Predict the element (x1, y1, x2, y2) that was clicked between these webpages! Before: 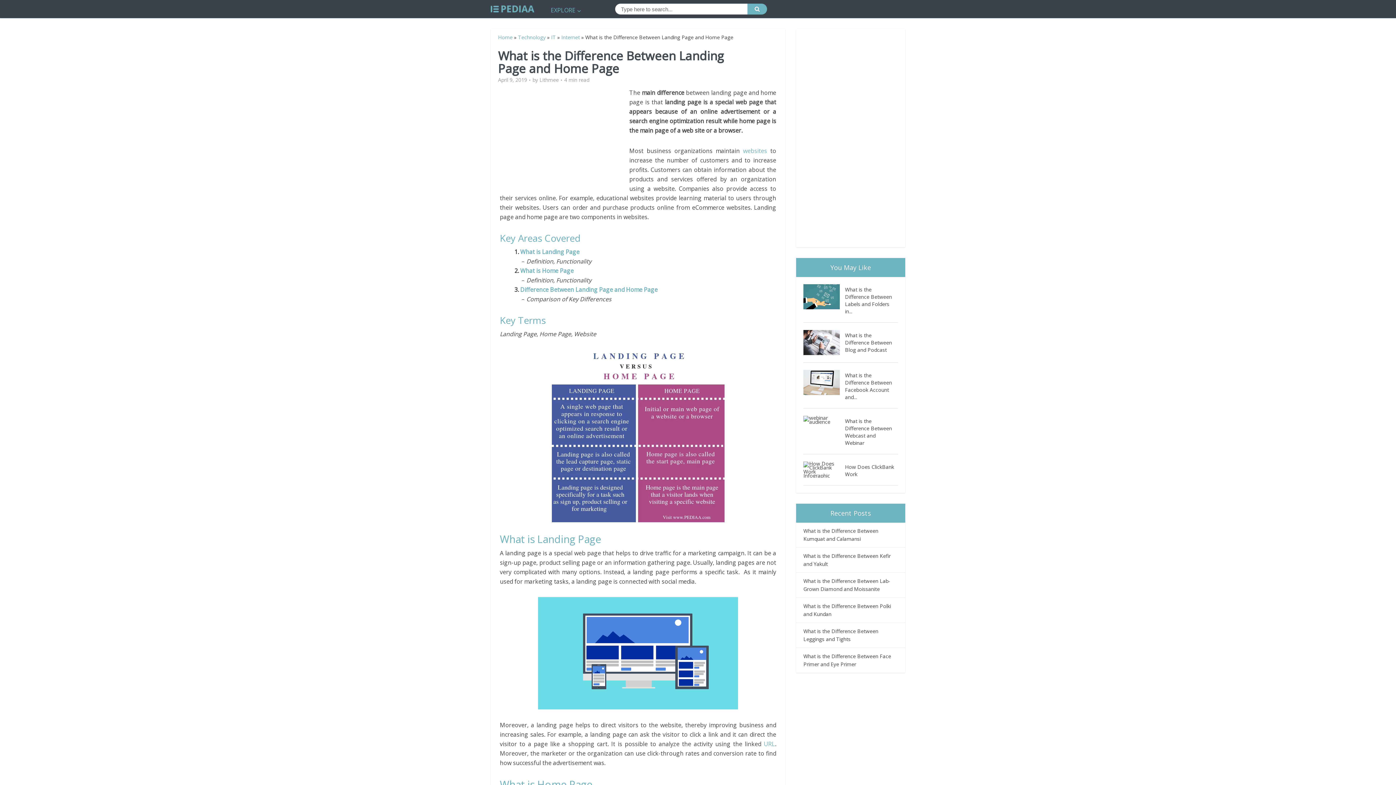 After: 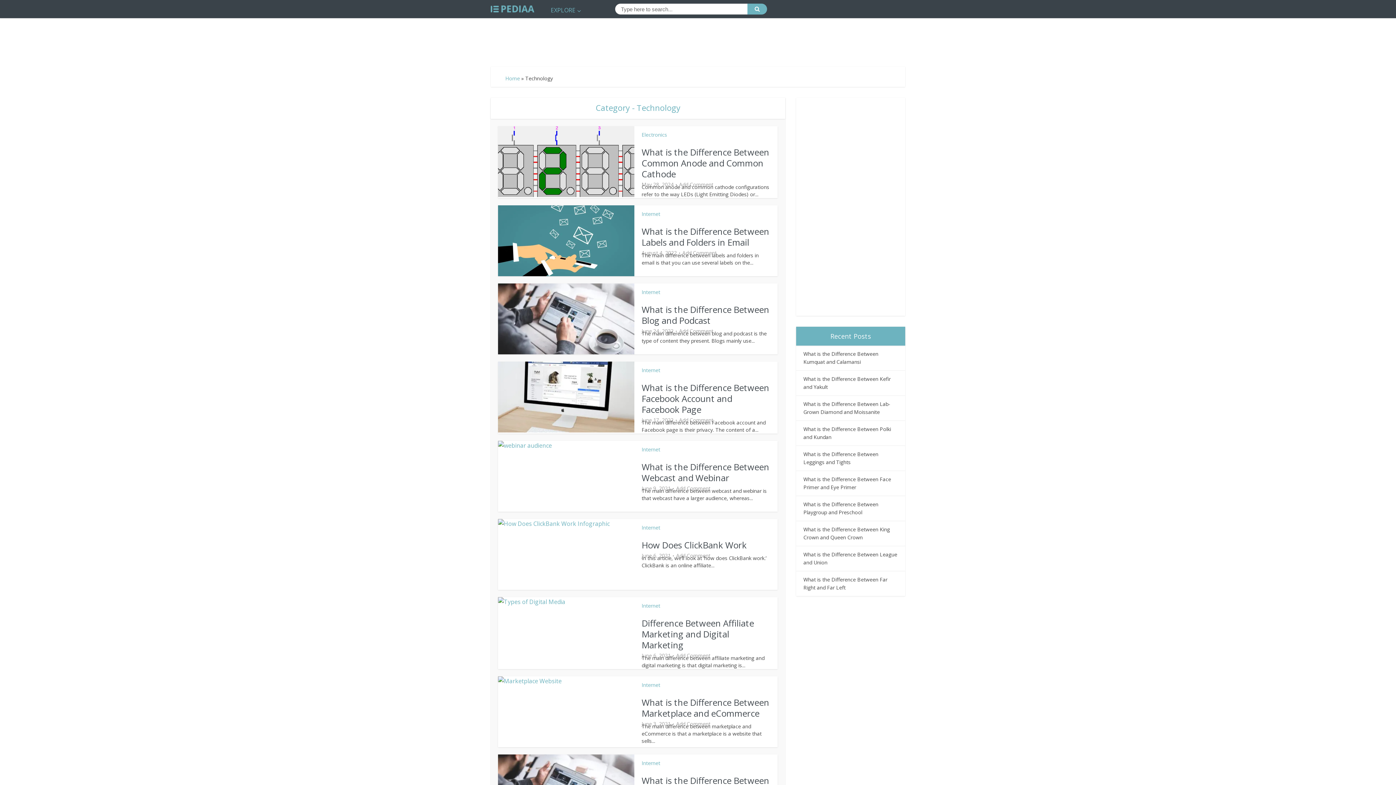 Action: bbox: (518, 33, 545, 40) label: Technology